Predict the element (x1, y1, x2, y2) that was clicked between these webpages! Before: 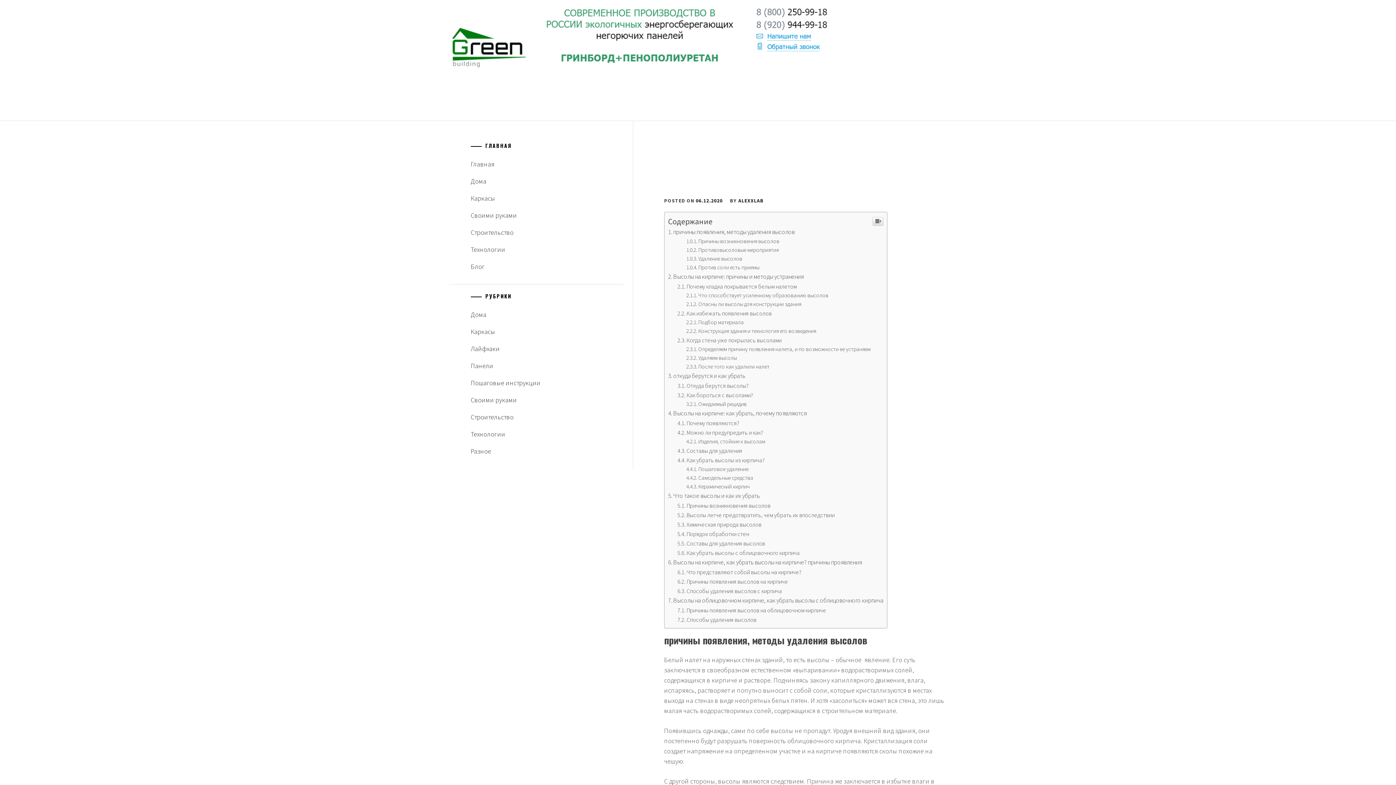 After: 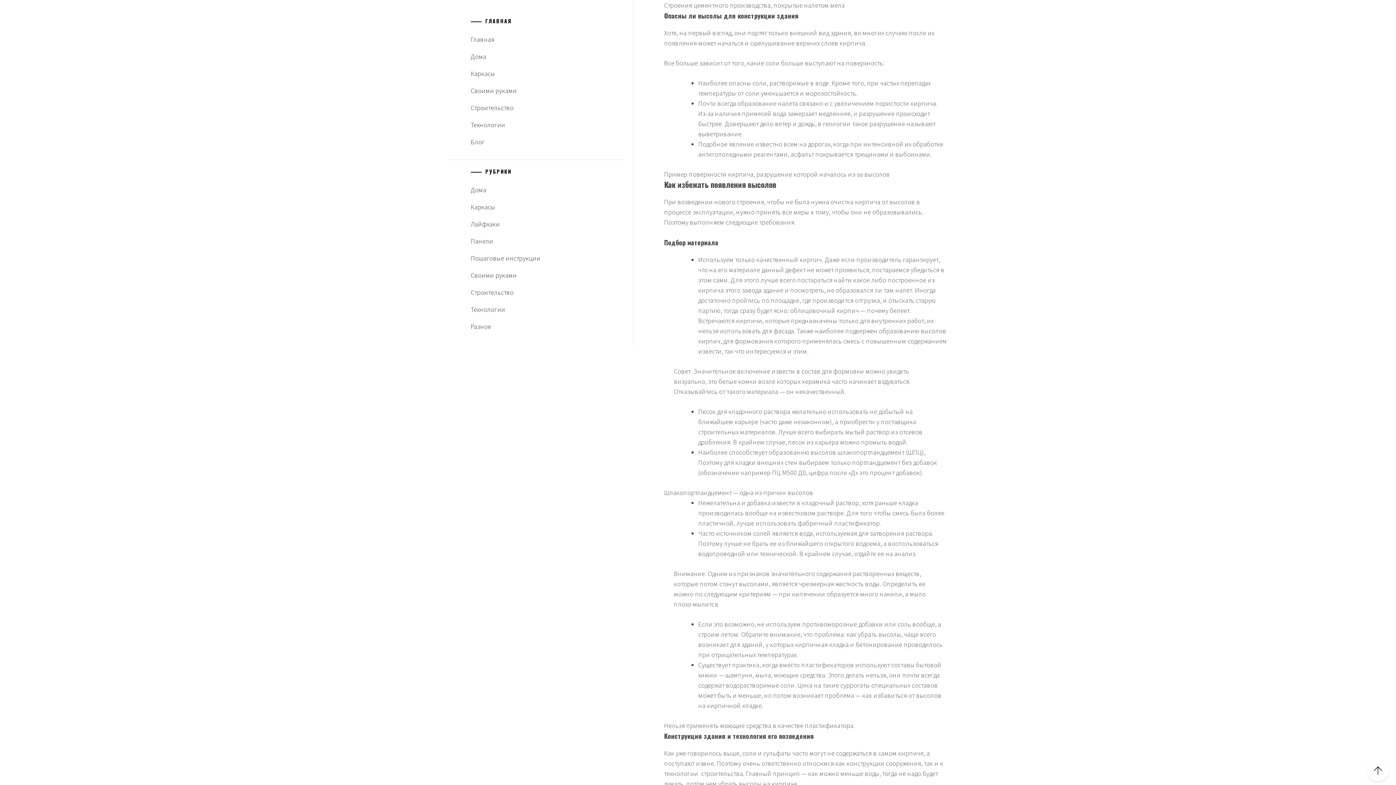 Action: bbox: (686, 700, 801, 706) label: Опасны ли высолы для конструкции здания